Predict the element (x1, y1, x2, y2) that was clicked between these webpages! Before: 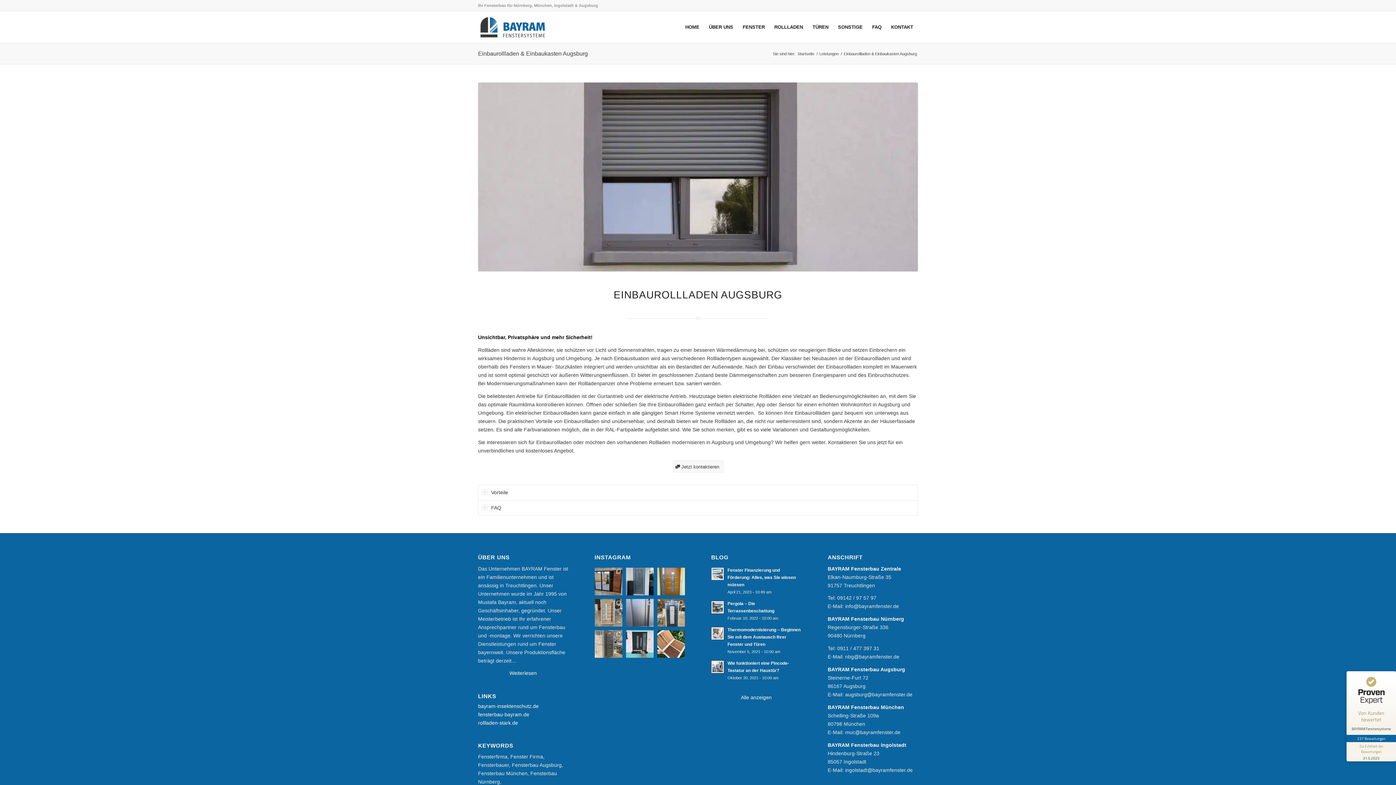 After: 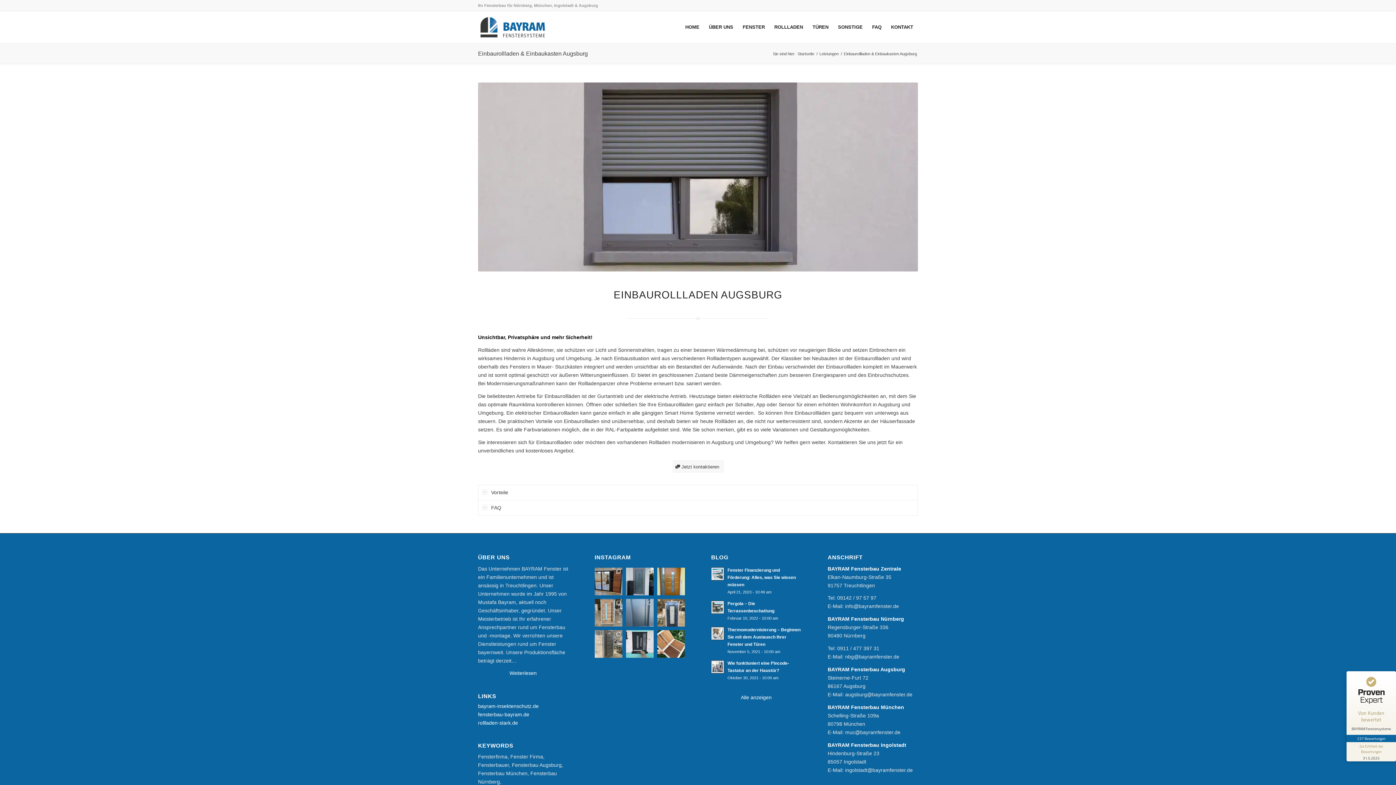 Action: label: Unsere Aluminium-Haustüren 🚪 sind nicht nur la bbox: (626, 599, 653, 626)